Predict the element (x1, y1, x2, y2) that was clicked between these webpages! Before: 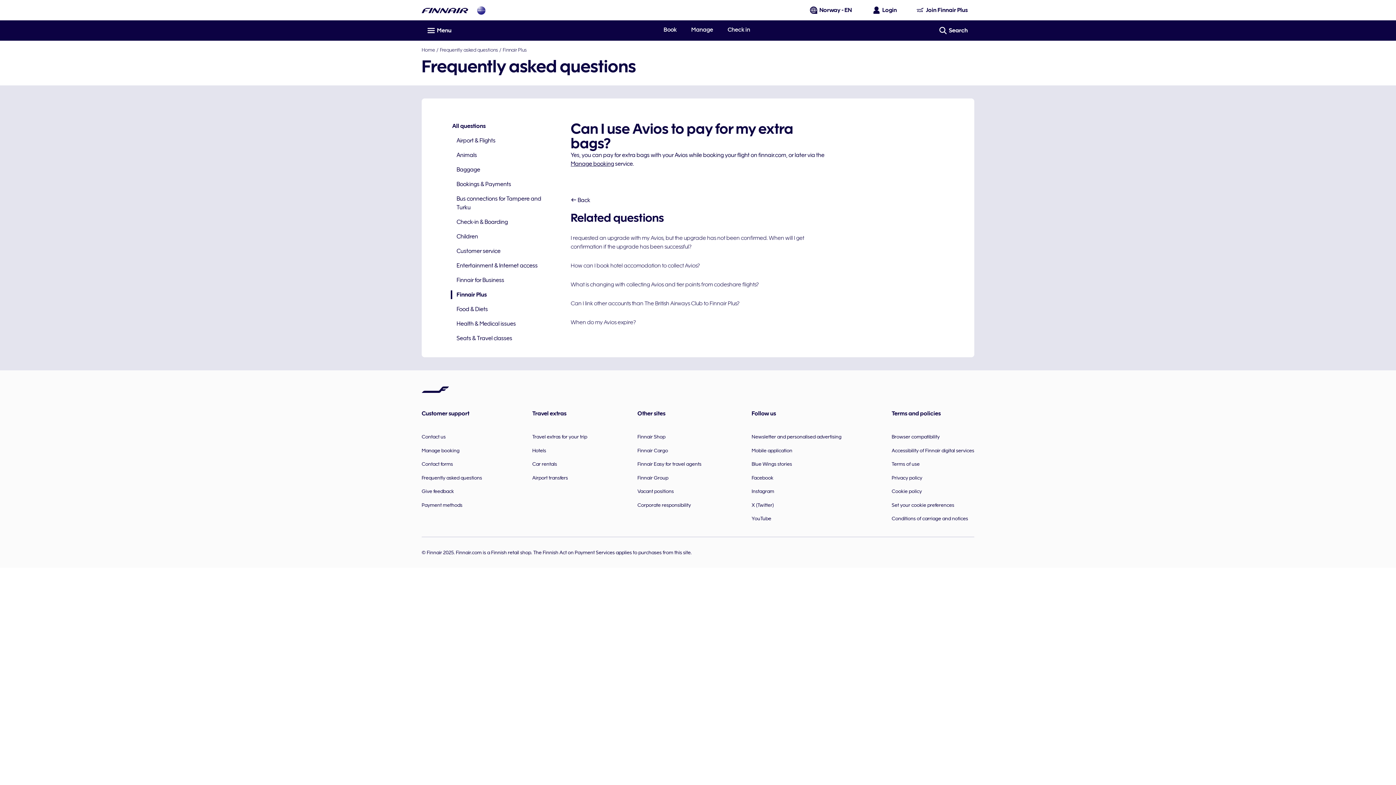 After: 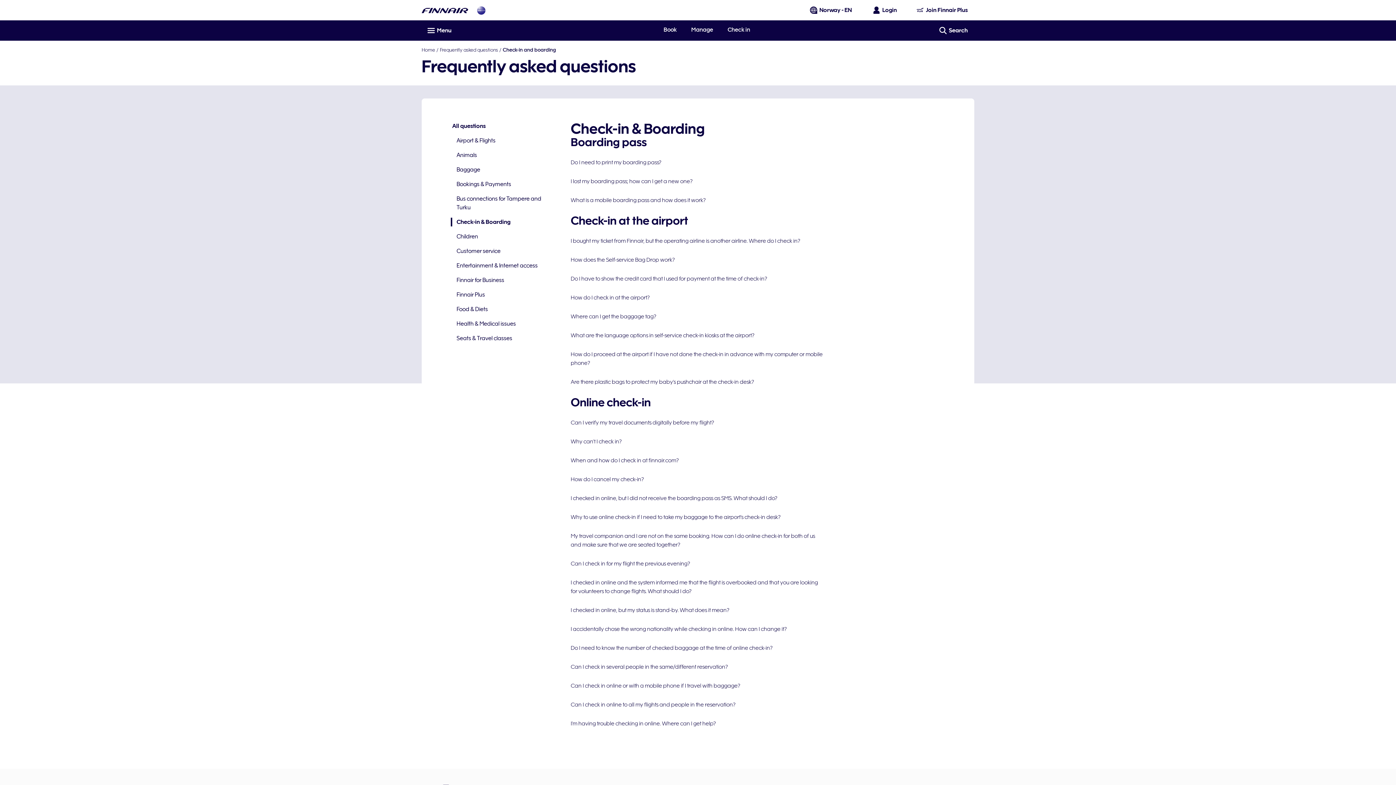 Action: bbox: (450, 217, 556, 226) label: Check-in & Boarding